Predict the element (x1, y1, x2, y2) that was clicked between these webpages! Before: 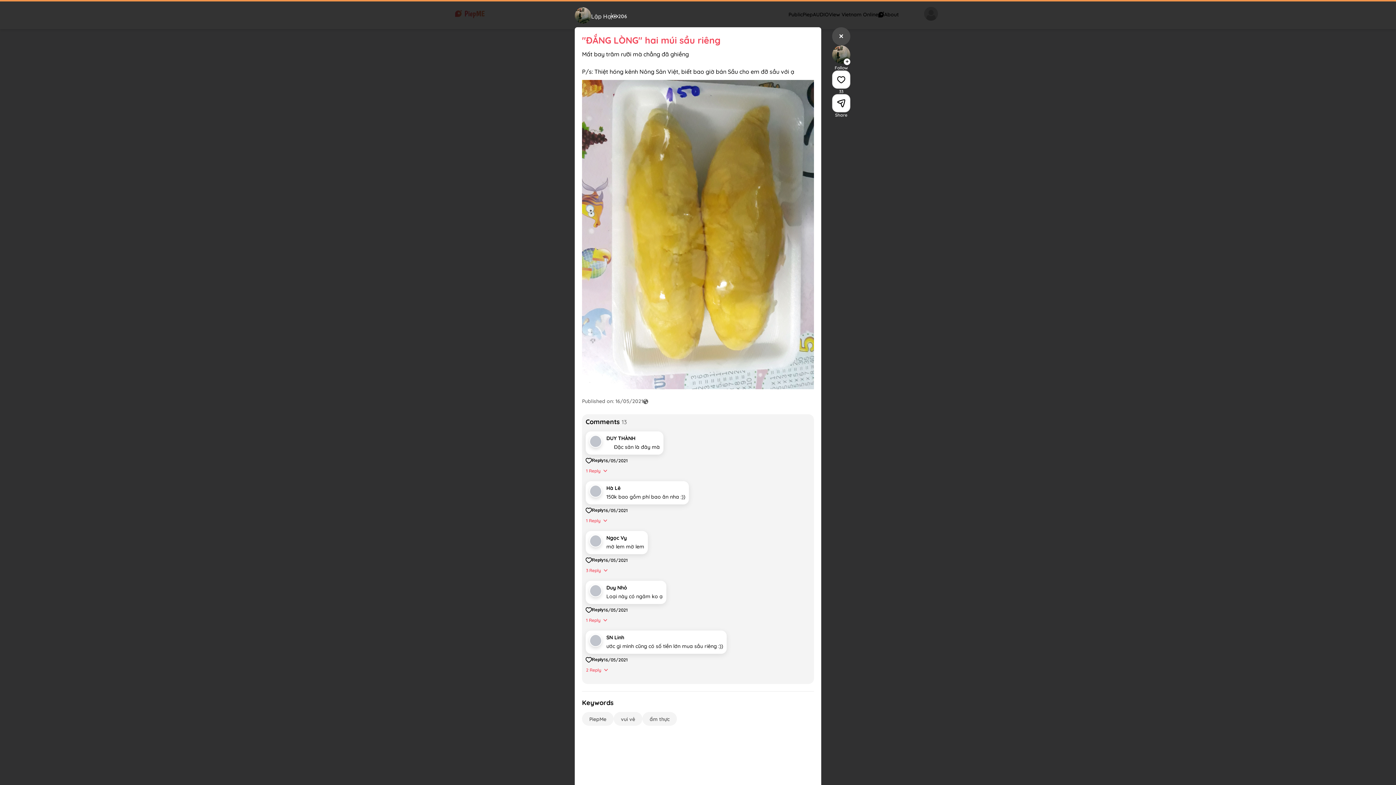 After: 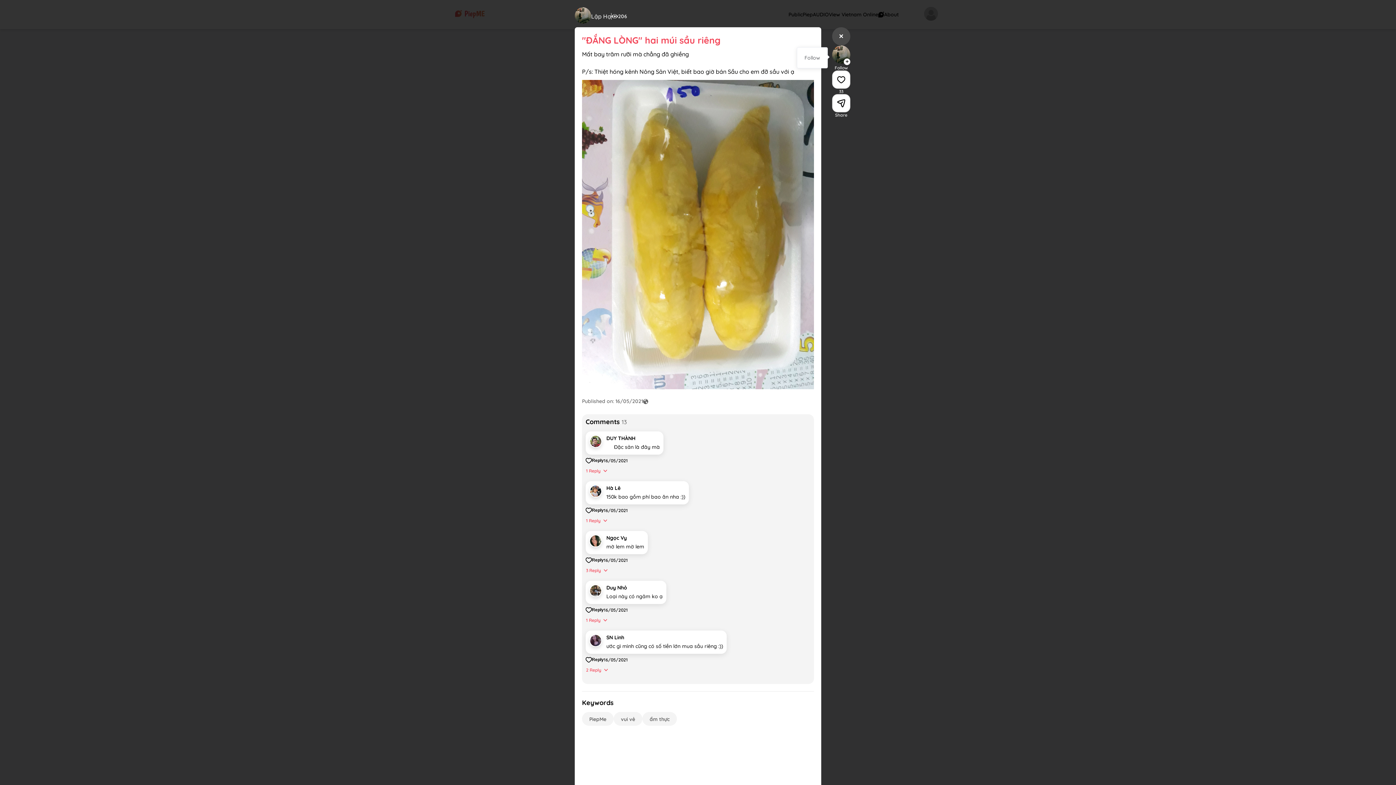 Action: bbox: (832, 45, 850, 65)